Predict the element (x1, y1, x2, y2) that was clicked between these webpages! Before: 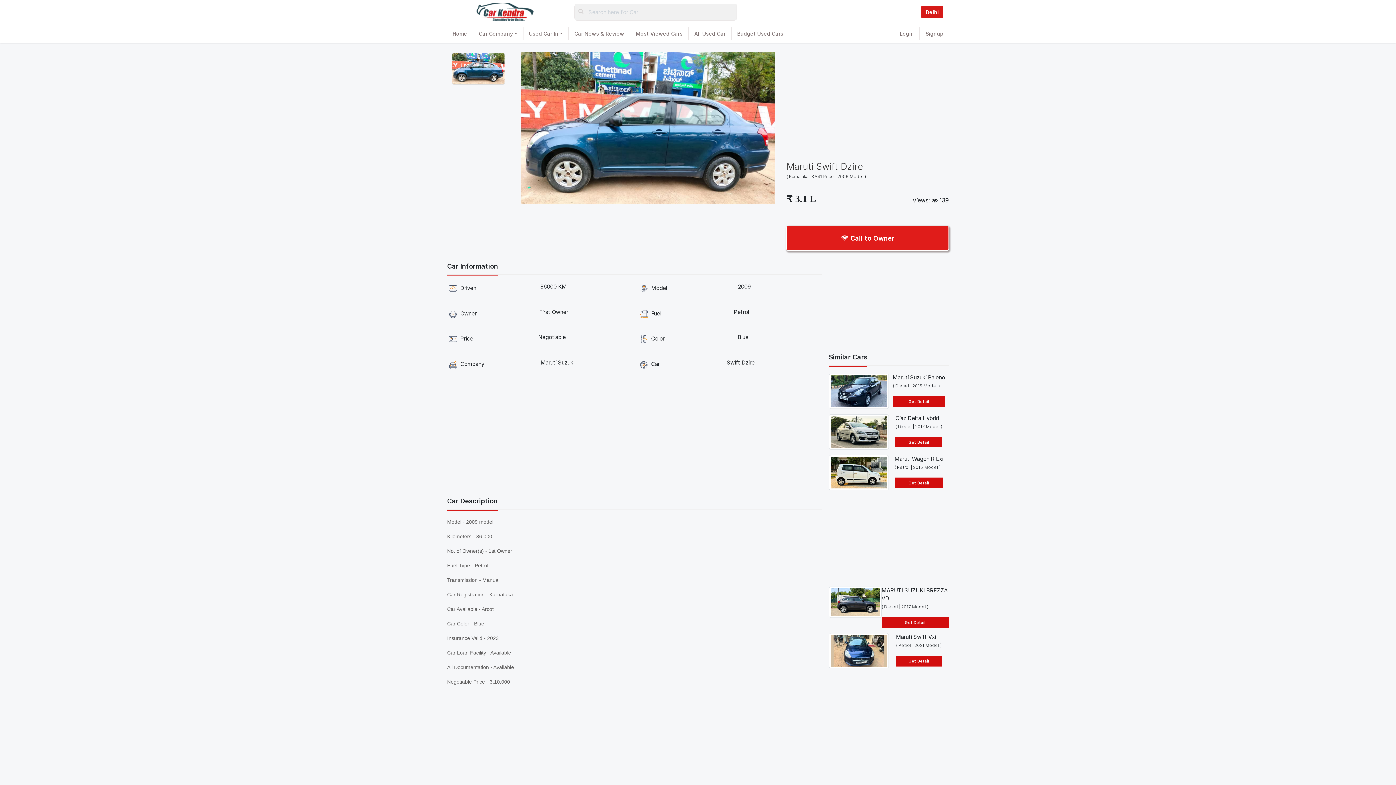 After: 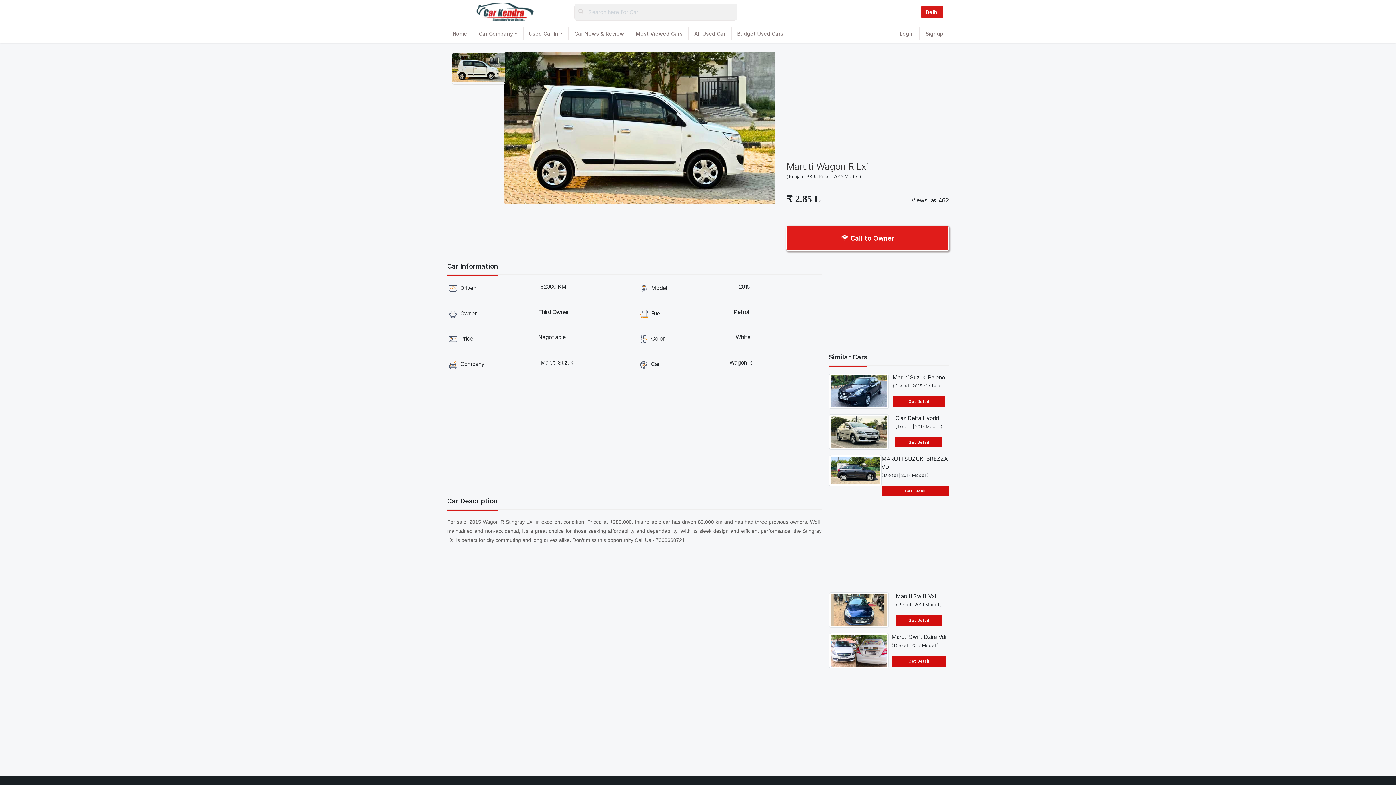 Action: bbox: (894, 477, 943, 488) label: Get Detail